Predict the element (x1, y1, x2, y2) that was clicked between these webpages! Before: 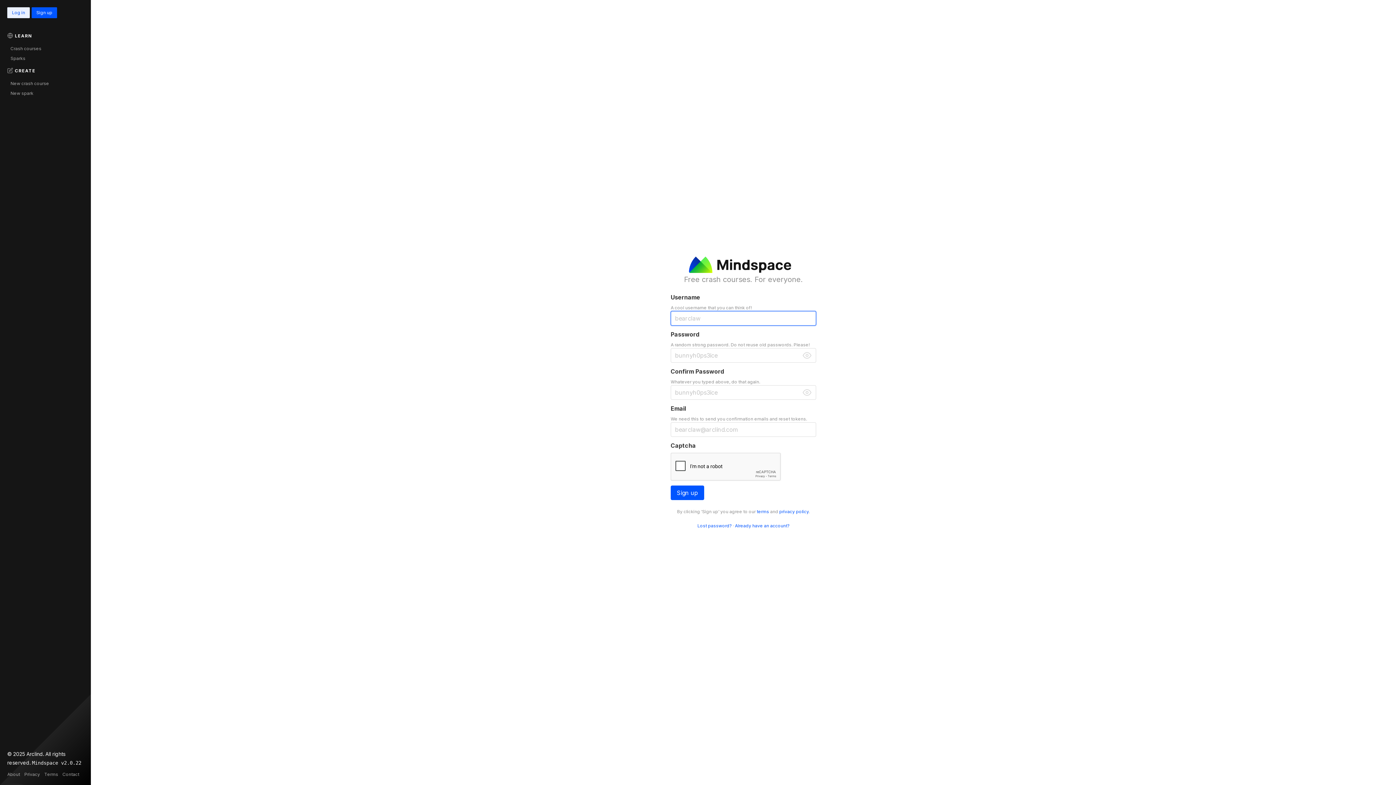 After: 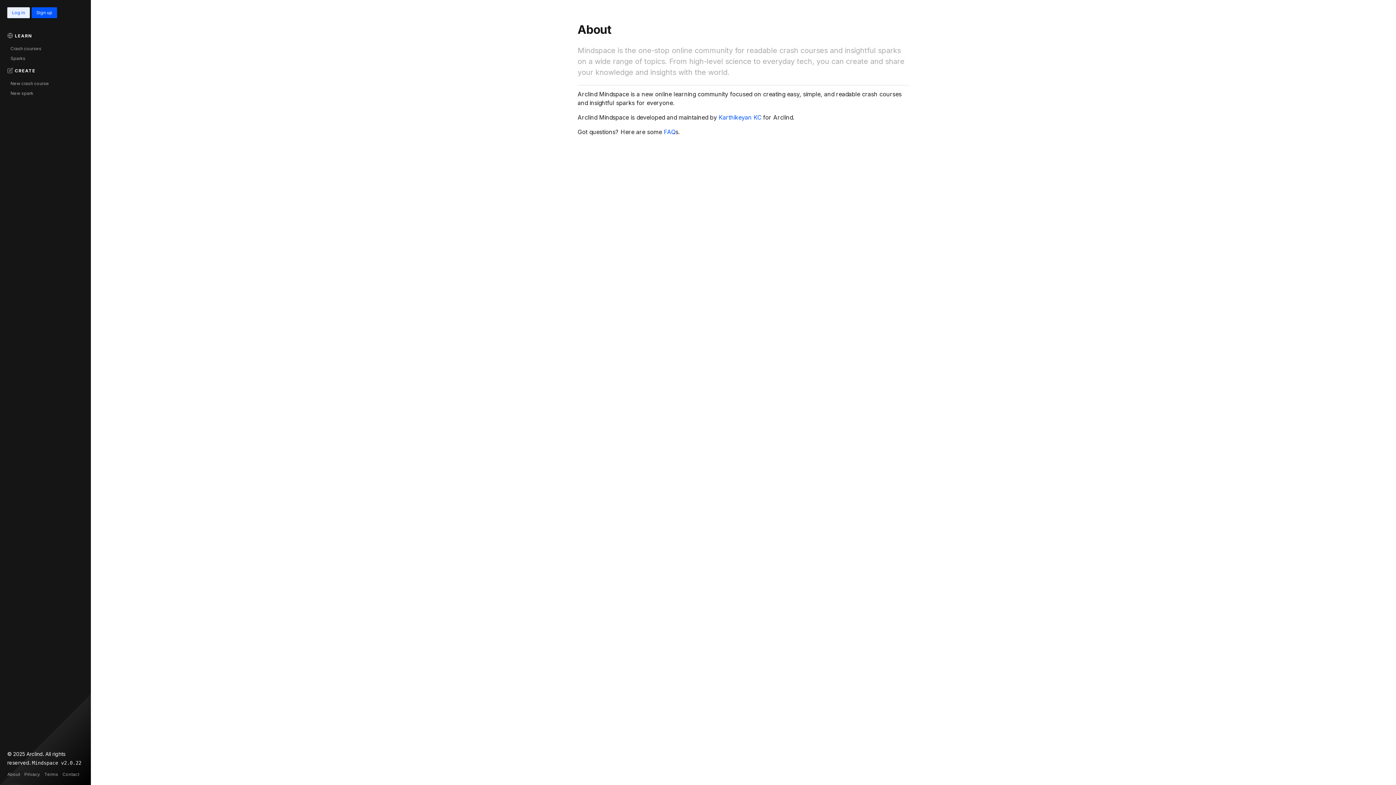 Action: bbox: (7, 772, 20, 777) label: About